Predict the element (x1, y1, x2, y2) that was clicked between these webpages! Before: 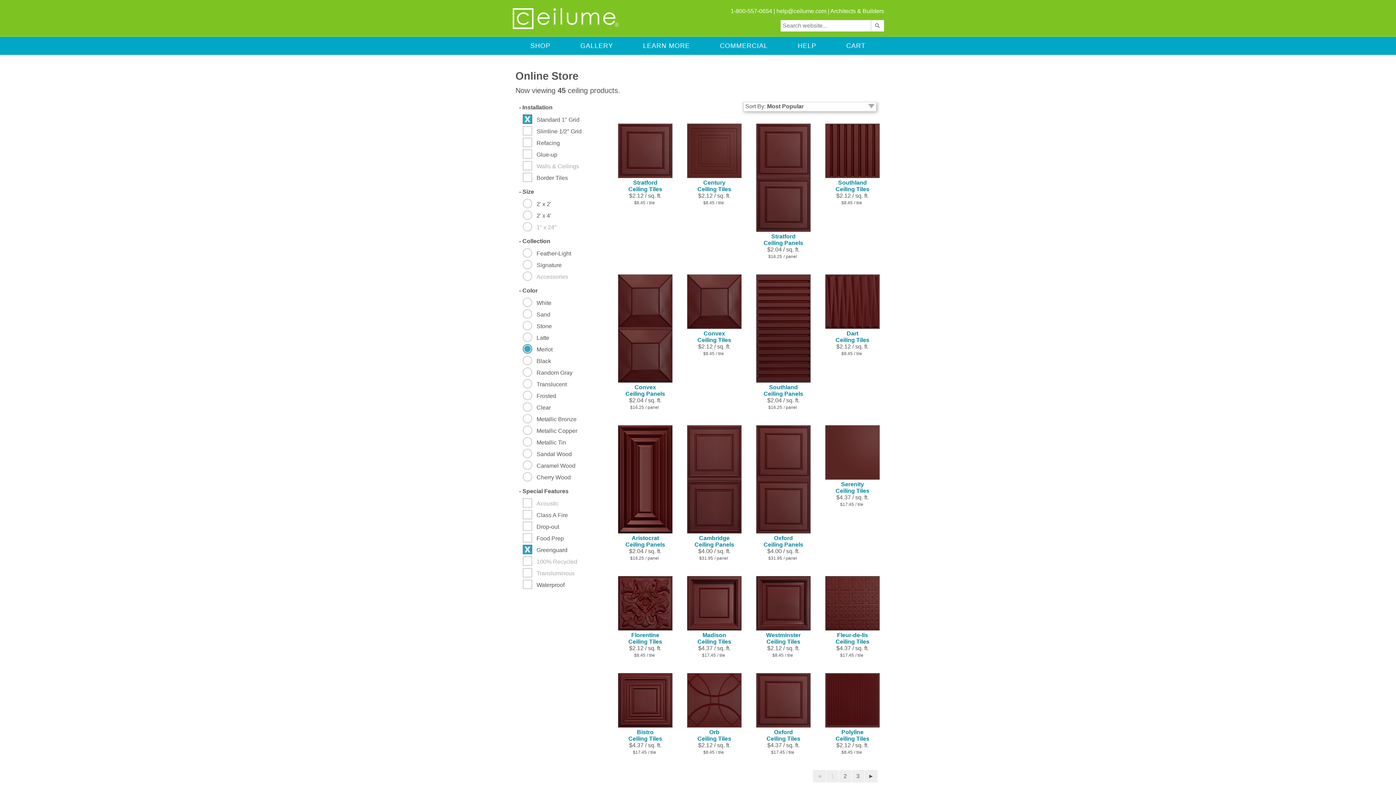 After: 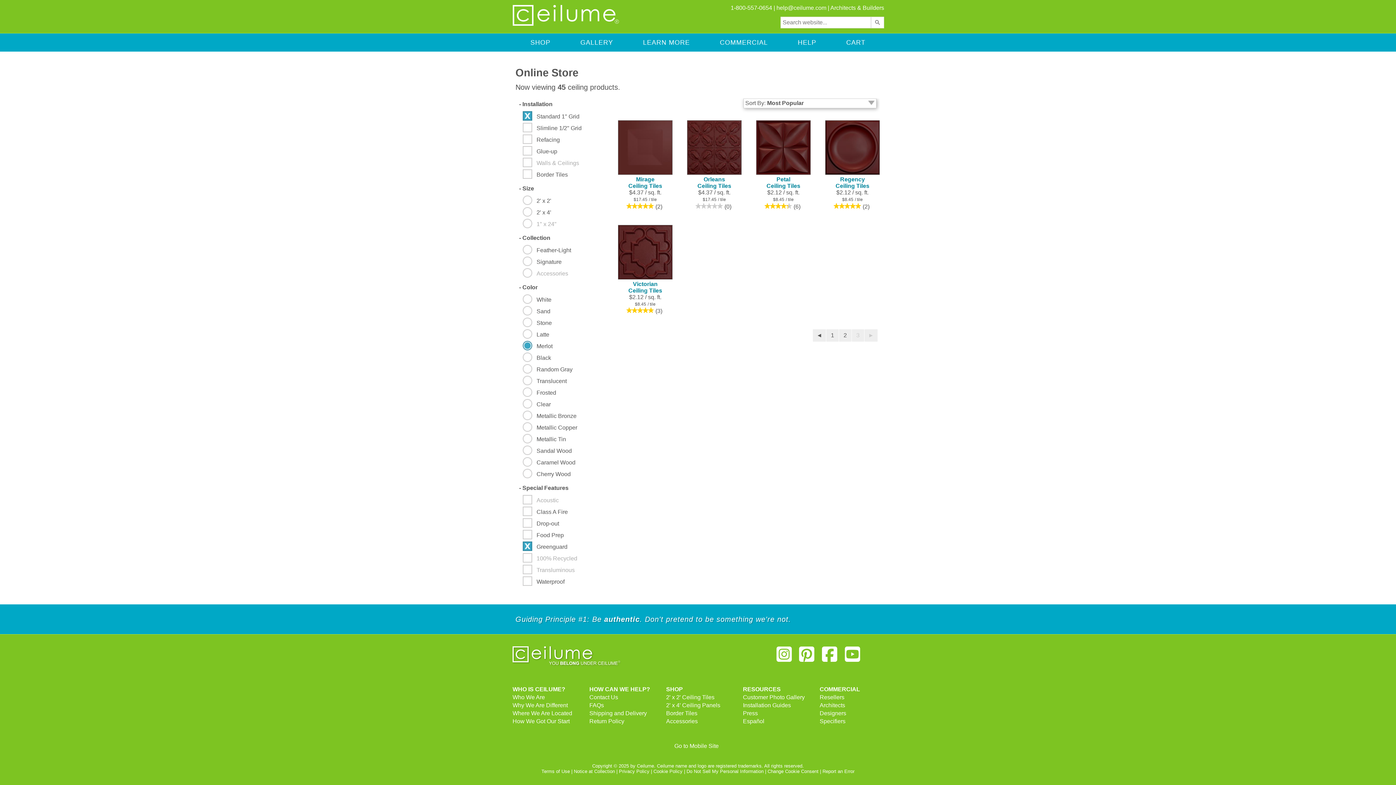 Action: label: 3 bbox: (852, 770, 864, 782)